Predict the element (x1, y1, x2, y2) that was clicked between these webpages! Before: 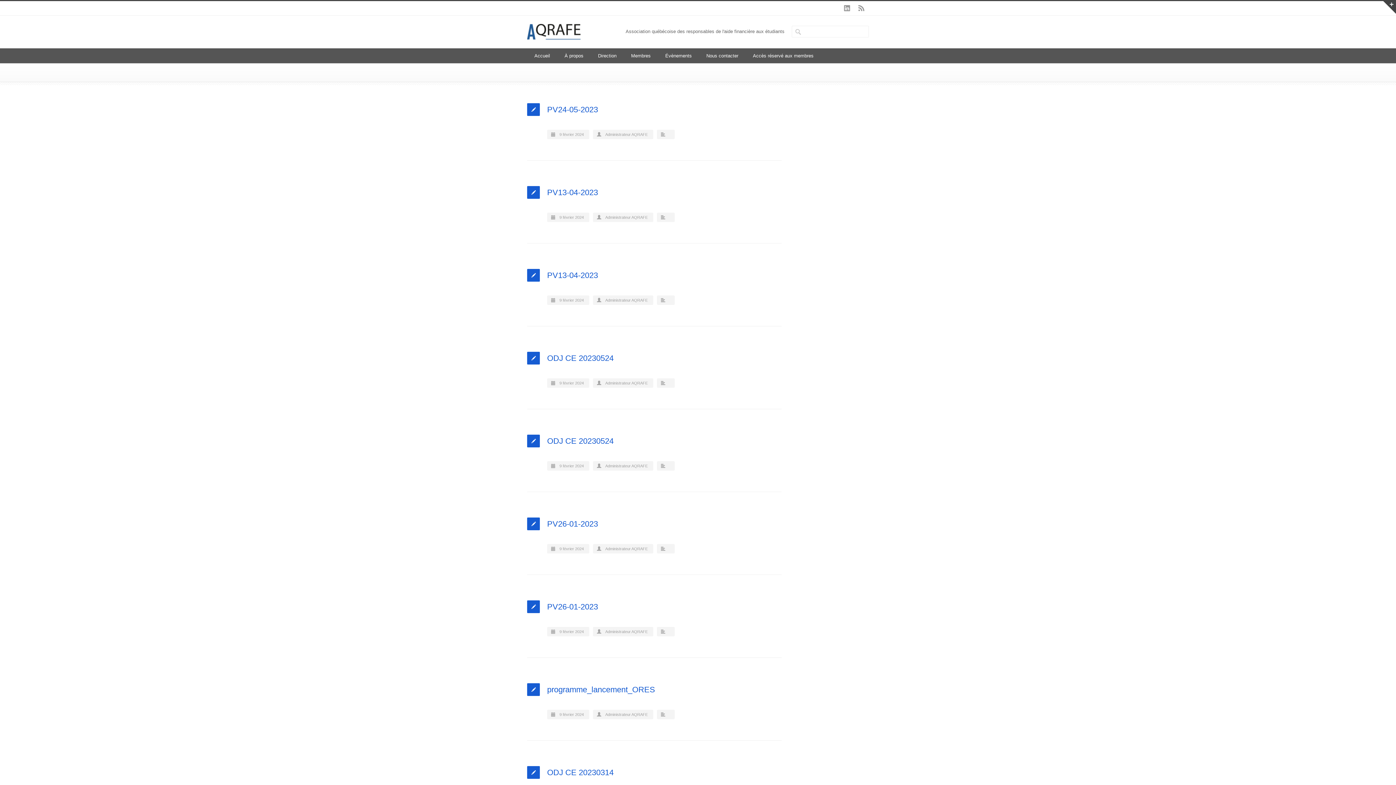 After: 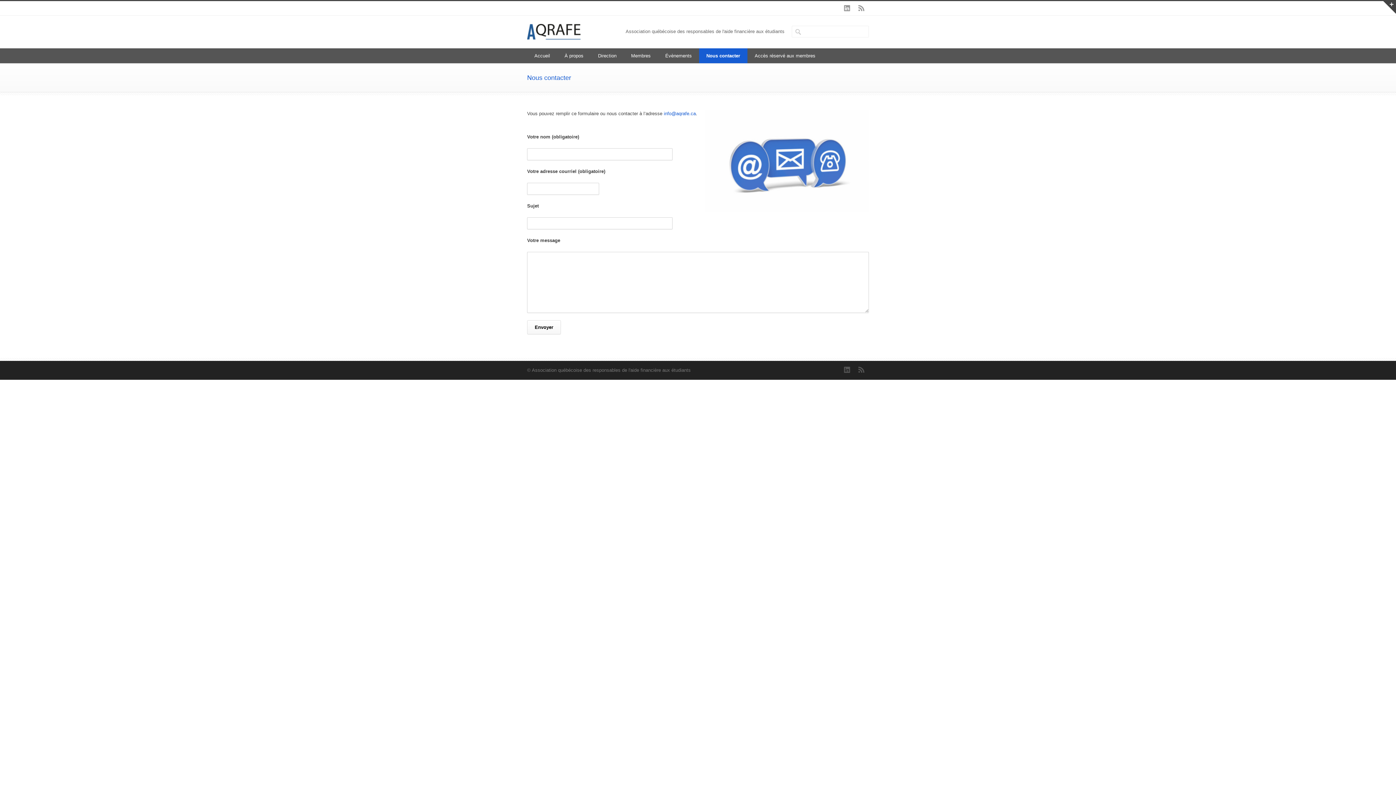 Action: label: Nous contacter bbox: (699, 48, 745, 63)